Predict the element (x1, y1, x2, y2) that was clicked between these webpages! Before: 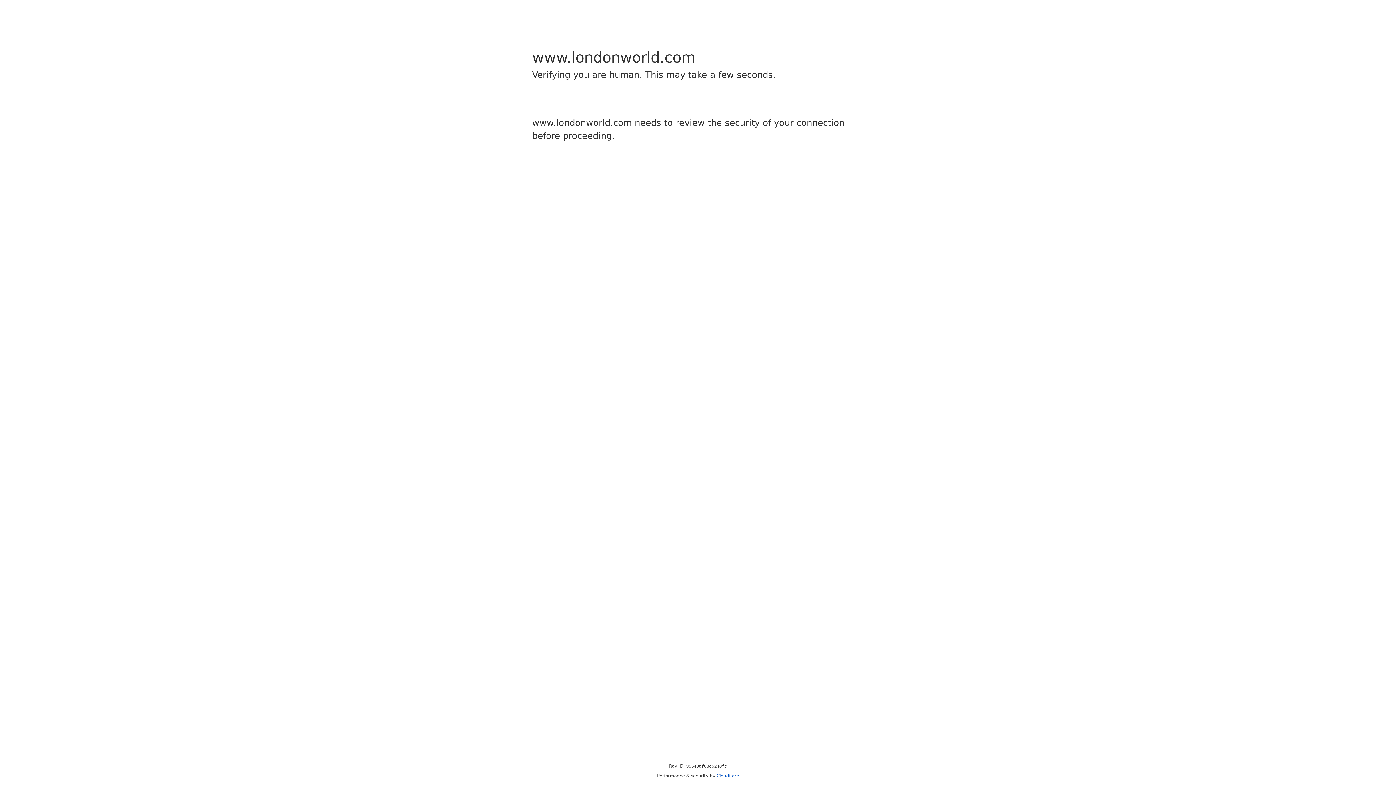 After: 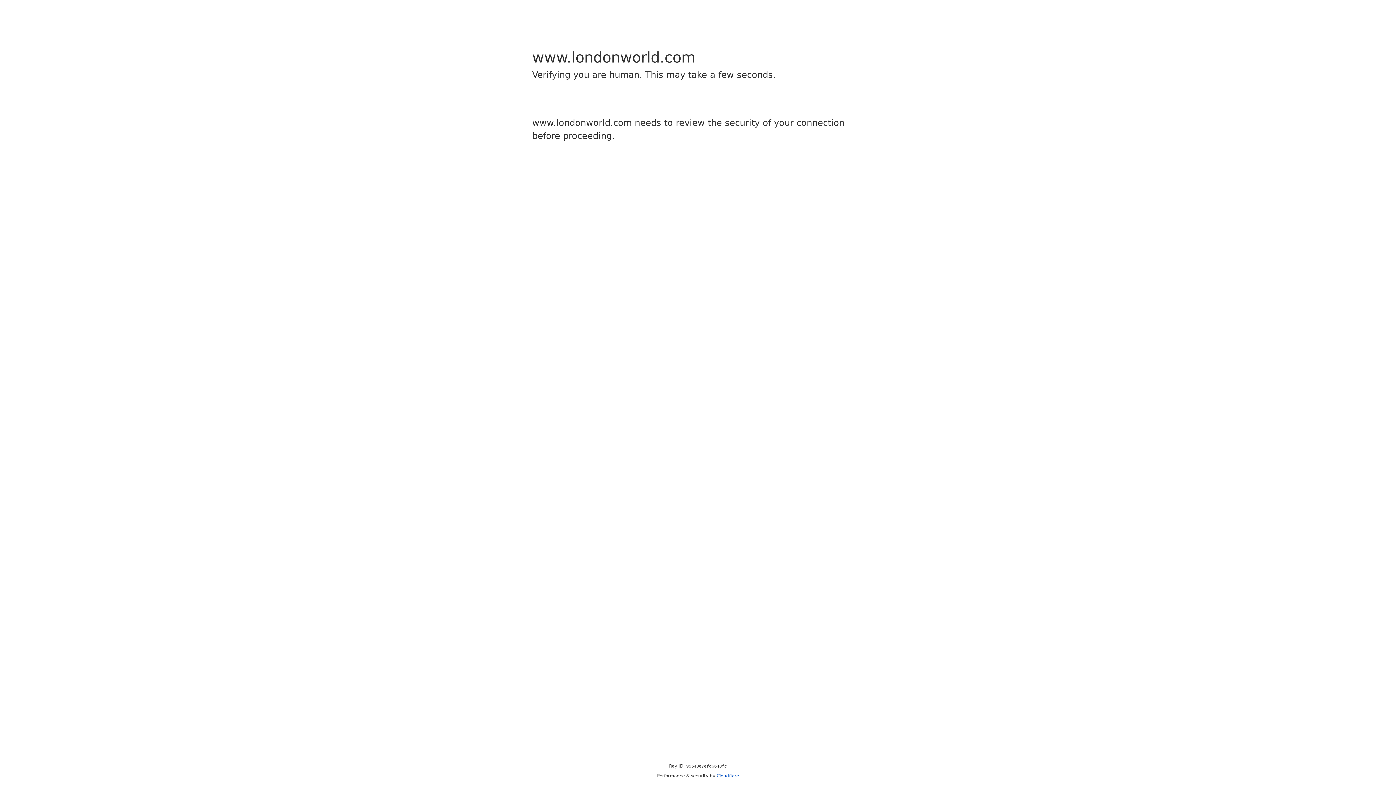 Action: label: Cloudflare bbox: (716, 773, 739, 778)